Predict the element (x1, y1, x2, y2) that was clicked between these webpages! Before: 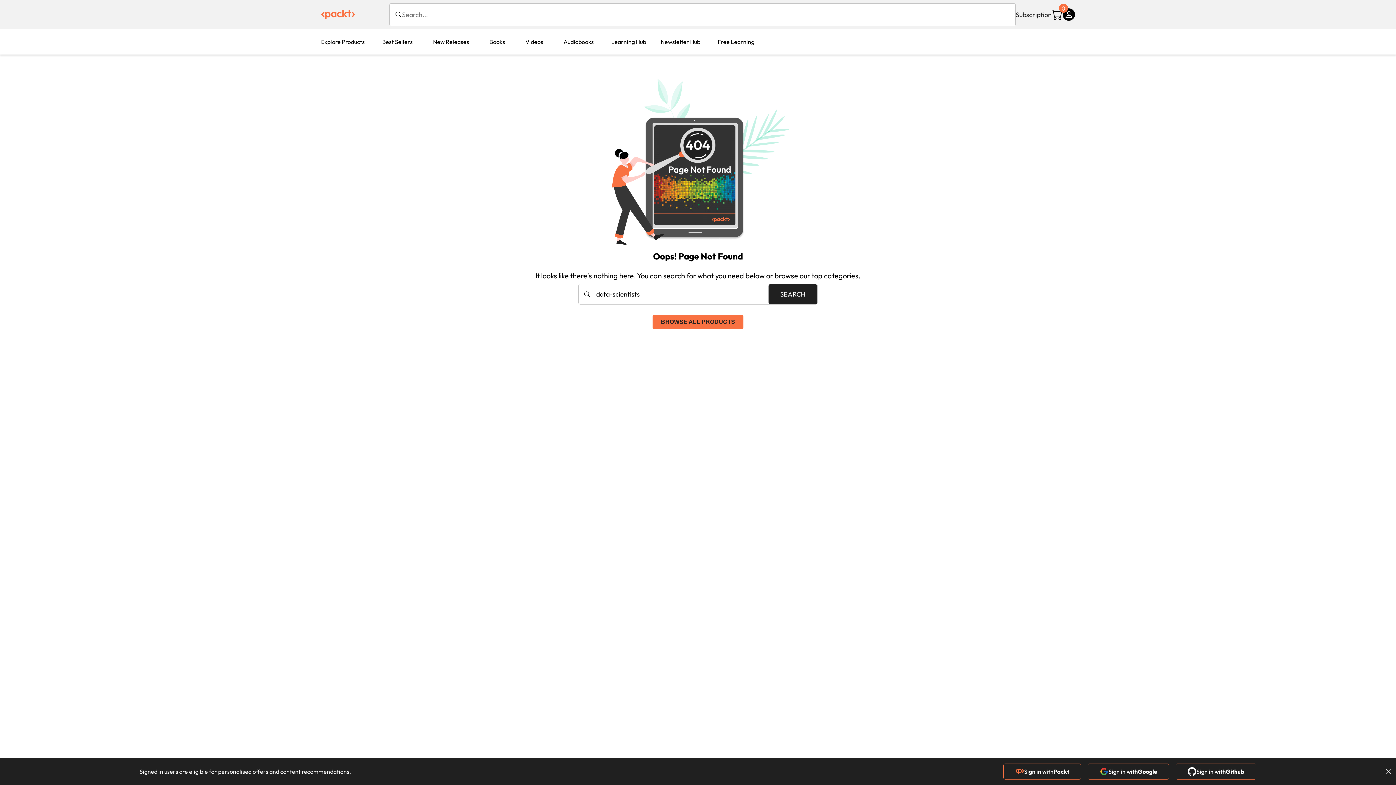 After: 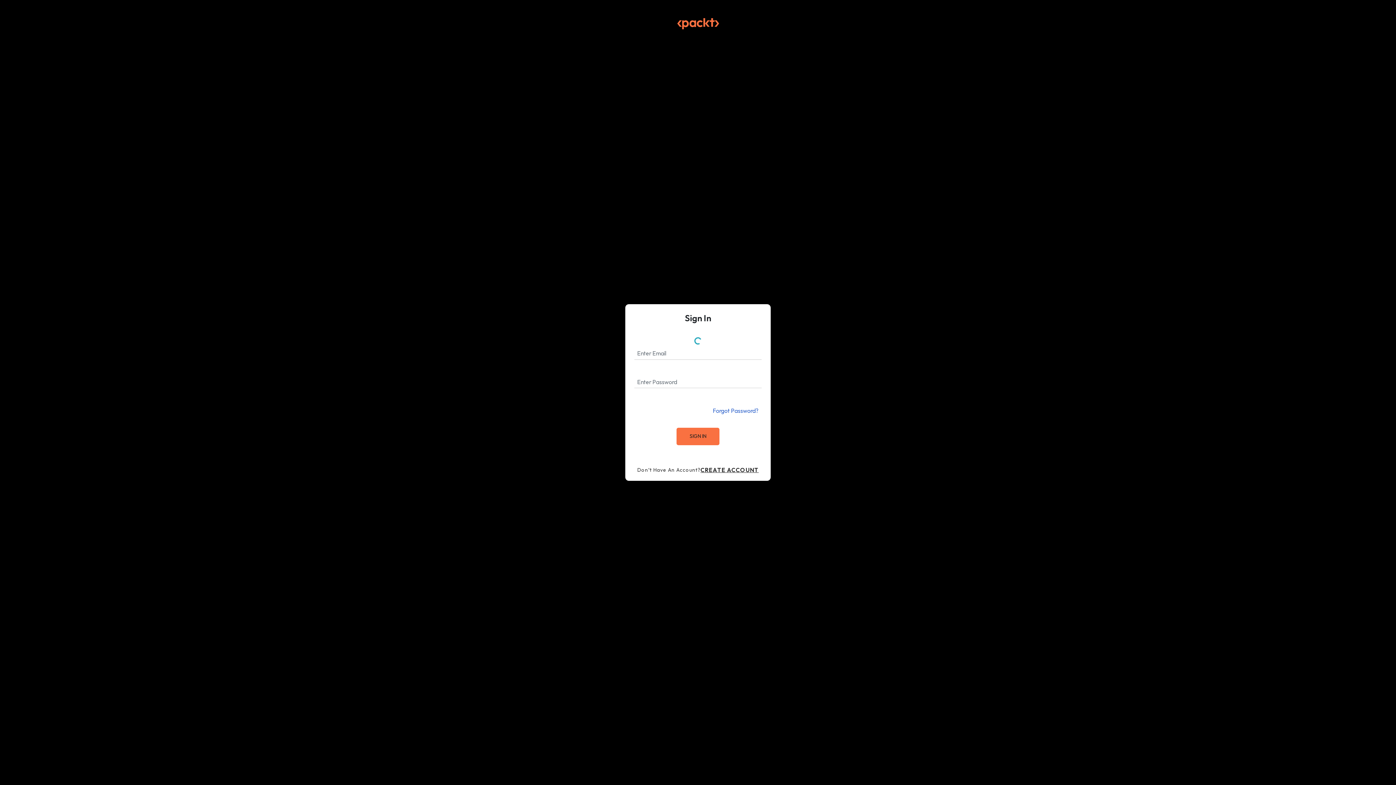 Action: label: Sign in with
Google
  bbox: (1088, 770, 1176, 777)